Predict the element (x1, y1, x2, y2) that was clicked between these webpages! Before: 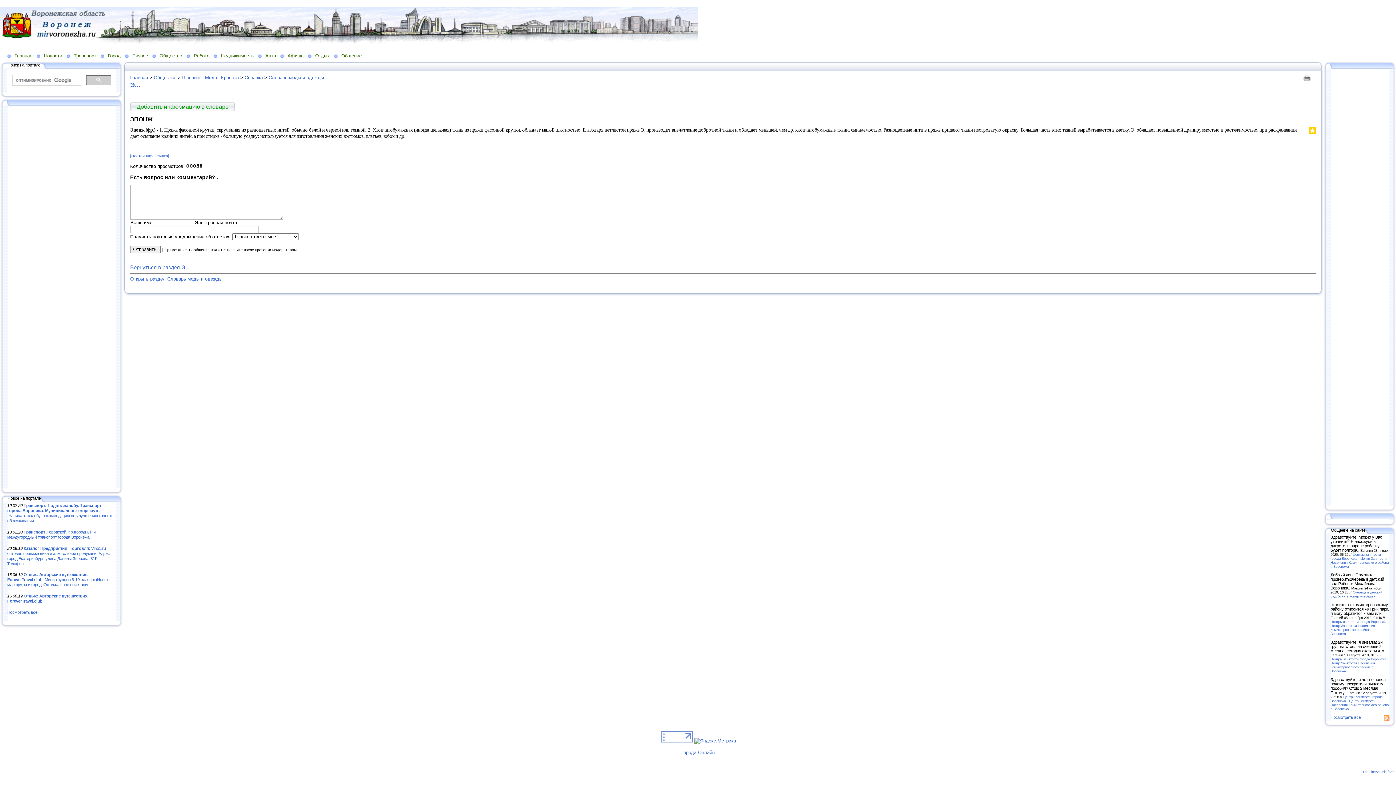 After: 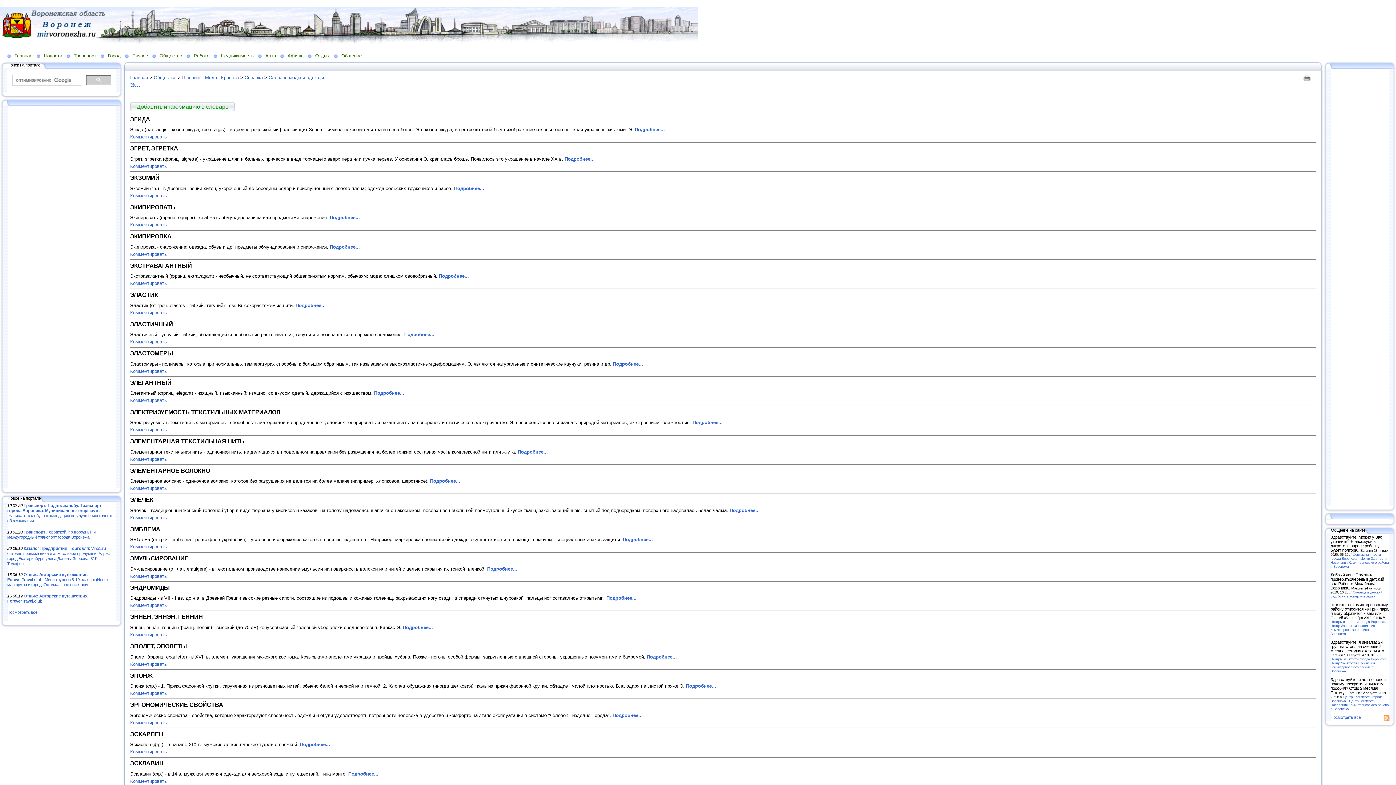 Action: label: Э... bbox: (130, 81, 140, 88)